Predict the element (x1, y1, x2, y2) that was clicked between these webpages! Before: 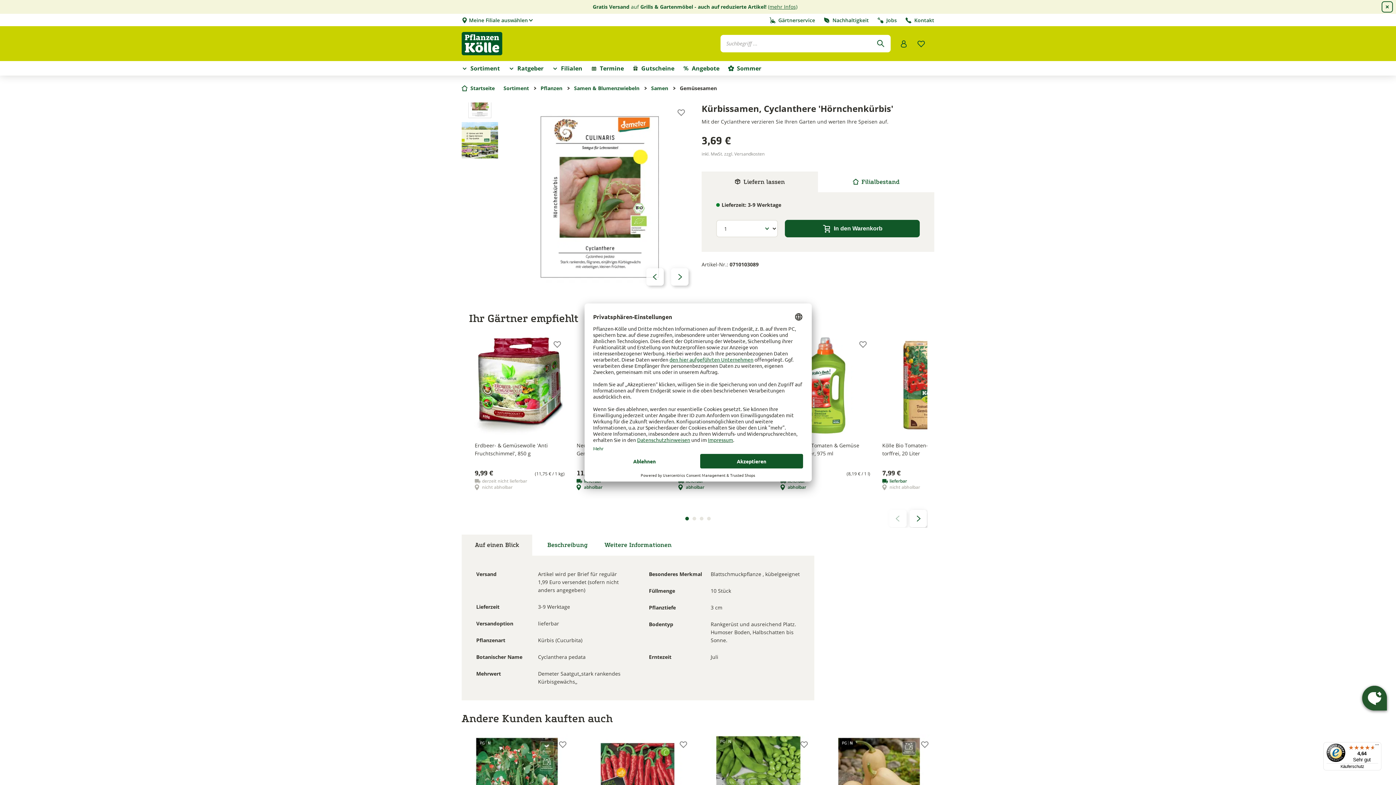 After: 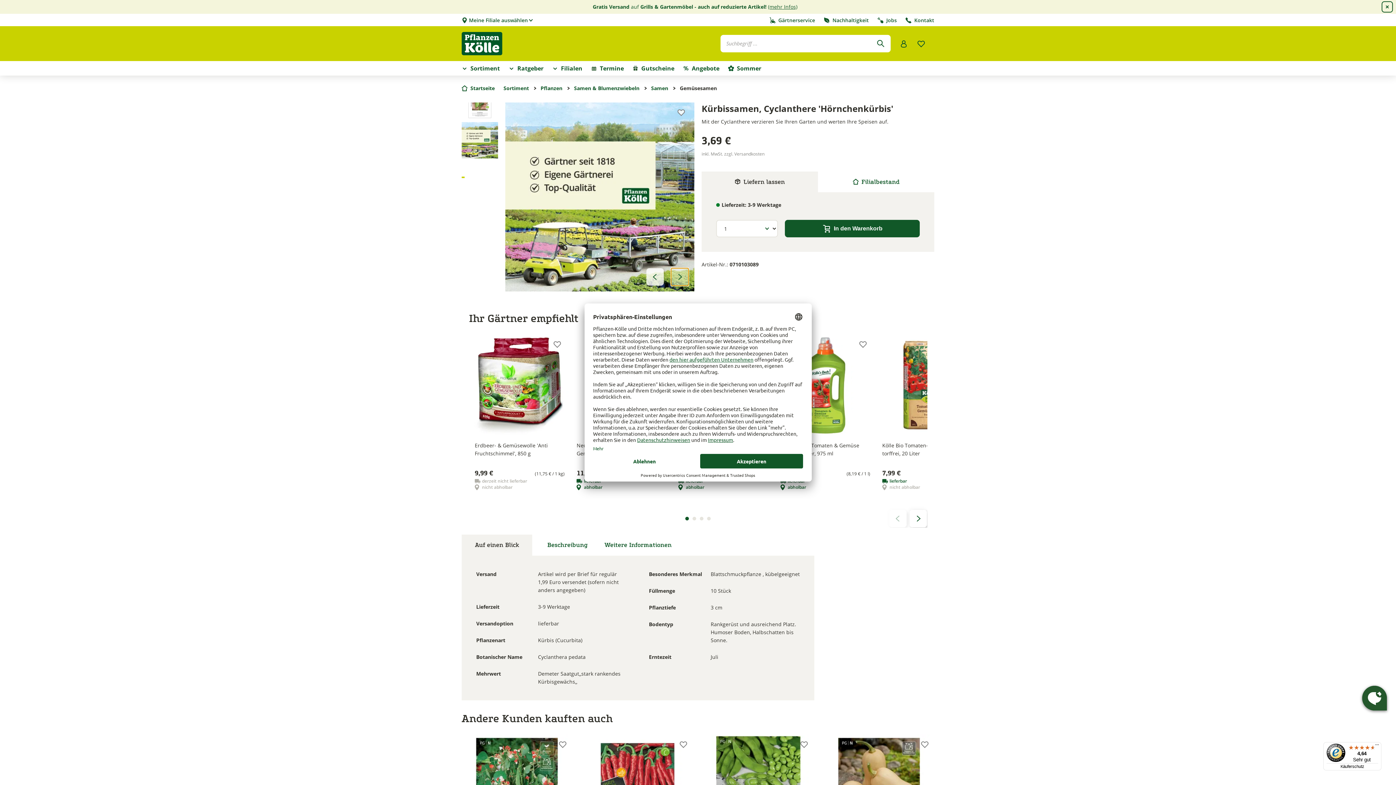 Action: label: Nächstes bbox: (671, 268, 688, 285)